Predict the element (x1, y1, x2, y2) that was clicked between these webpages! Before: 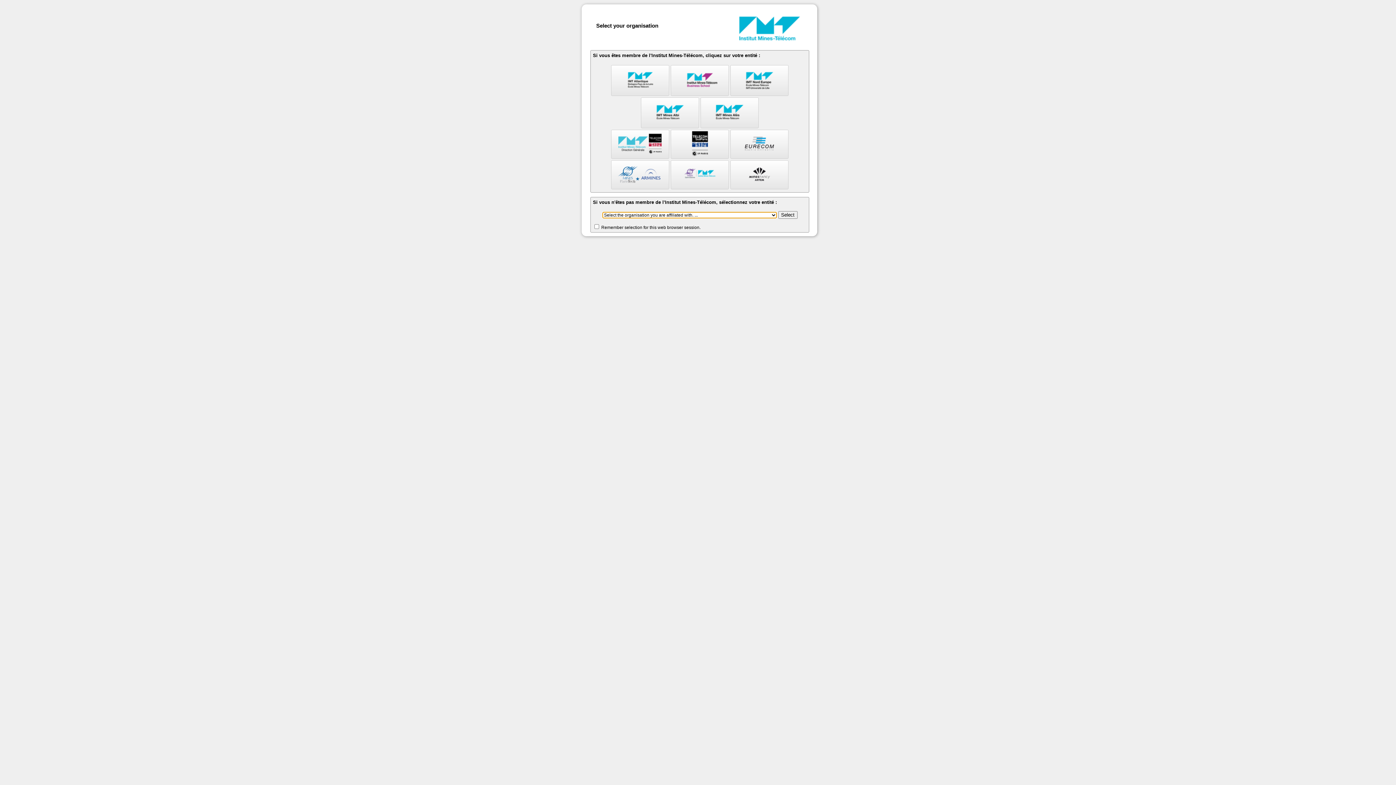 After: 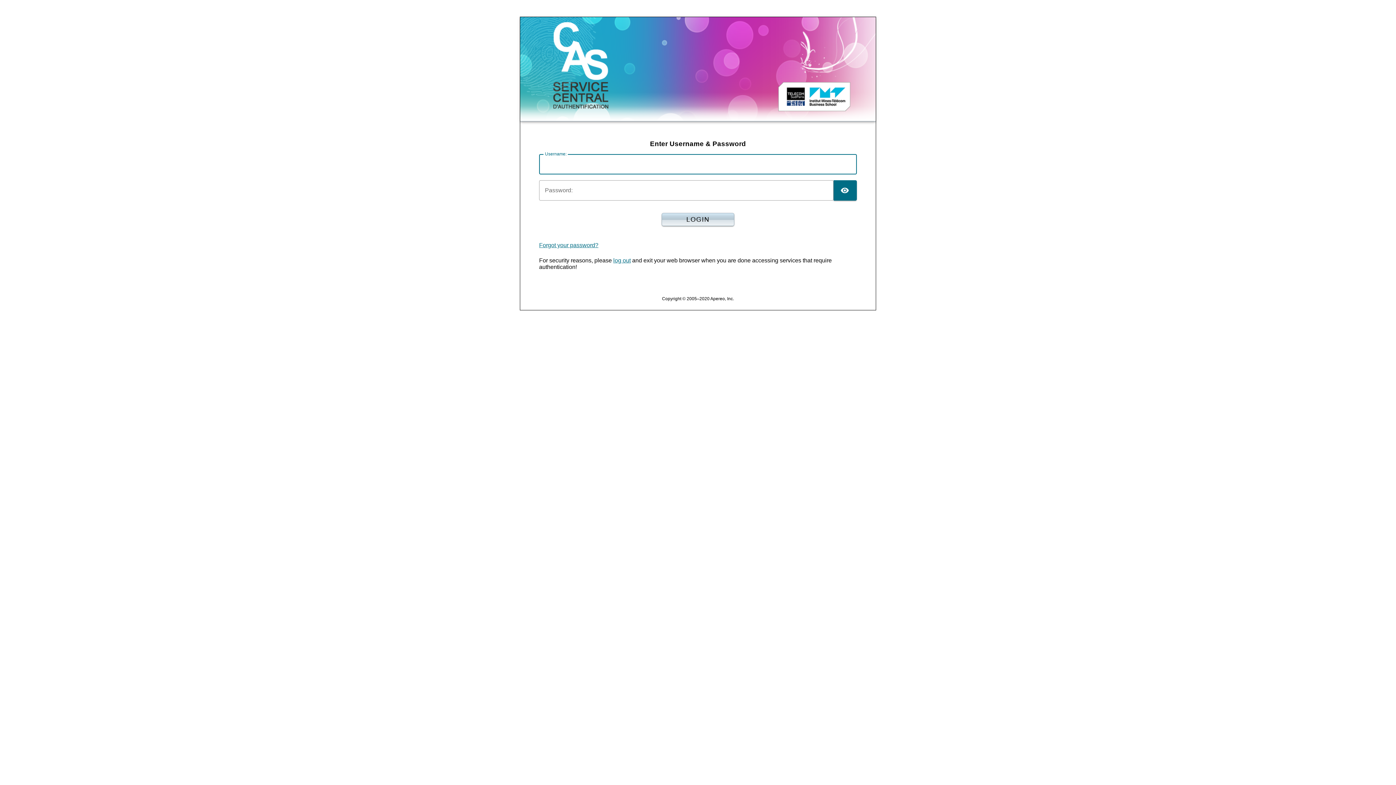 Action: bbox: (670, 65, 729, 95)